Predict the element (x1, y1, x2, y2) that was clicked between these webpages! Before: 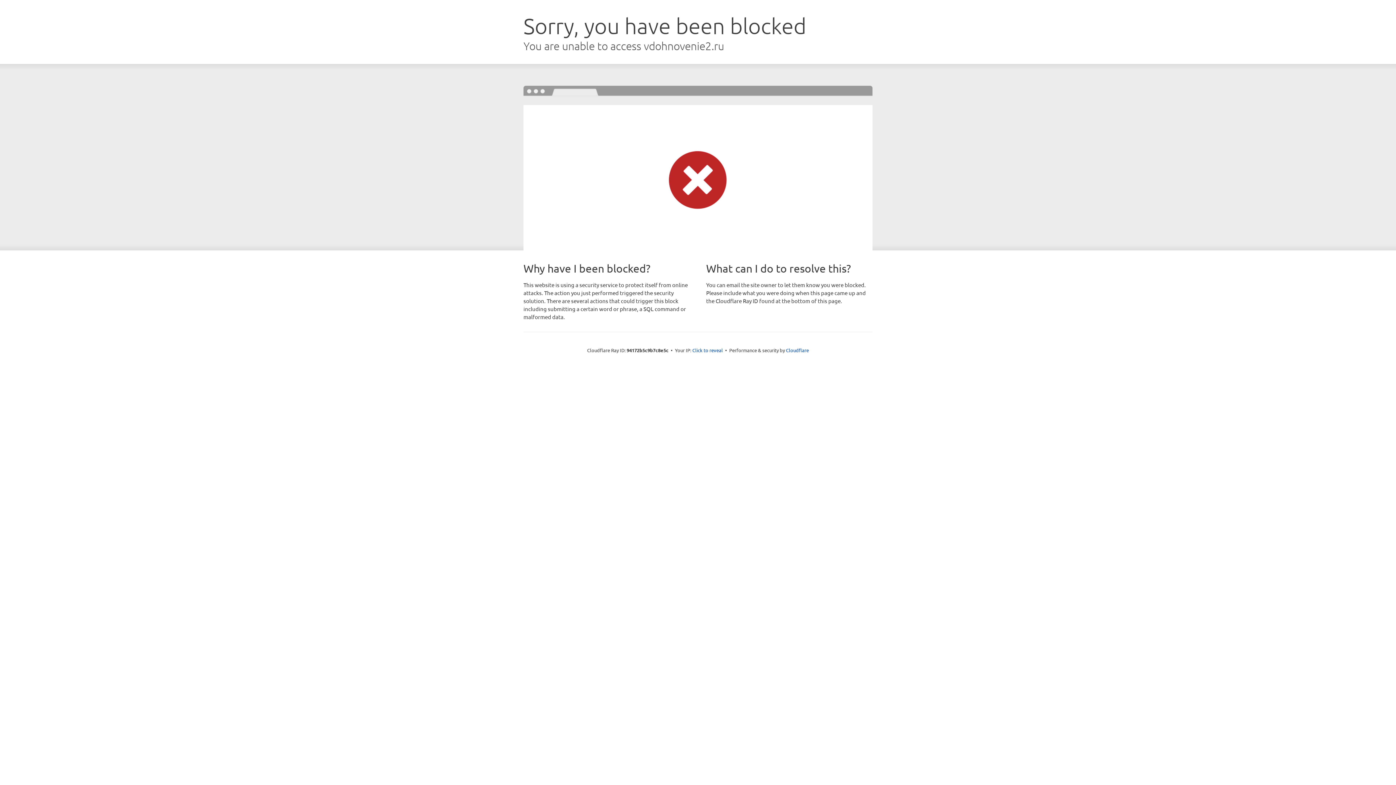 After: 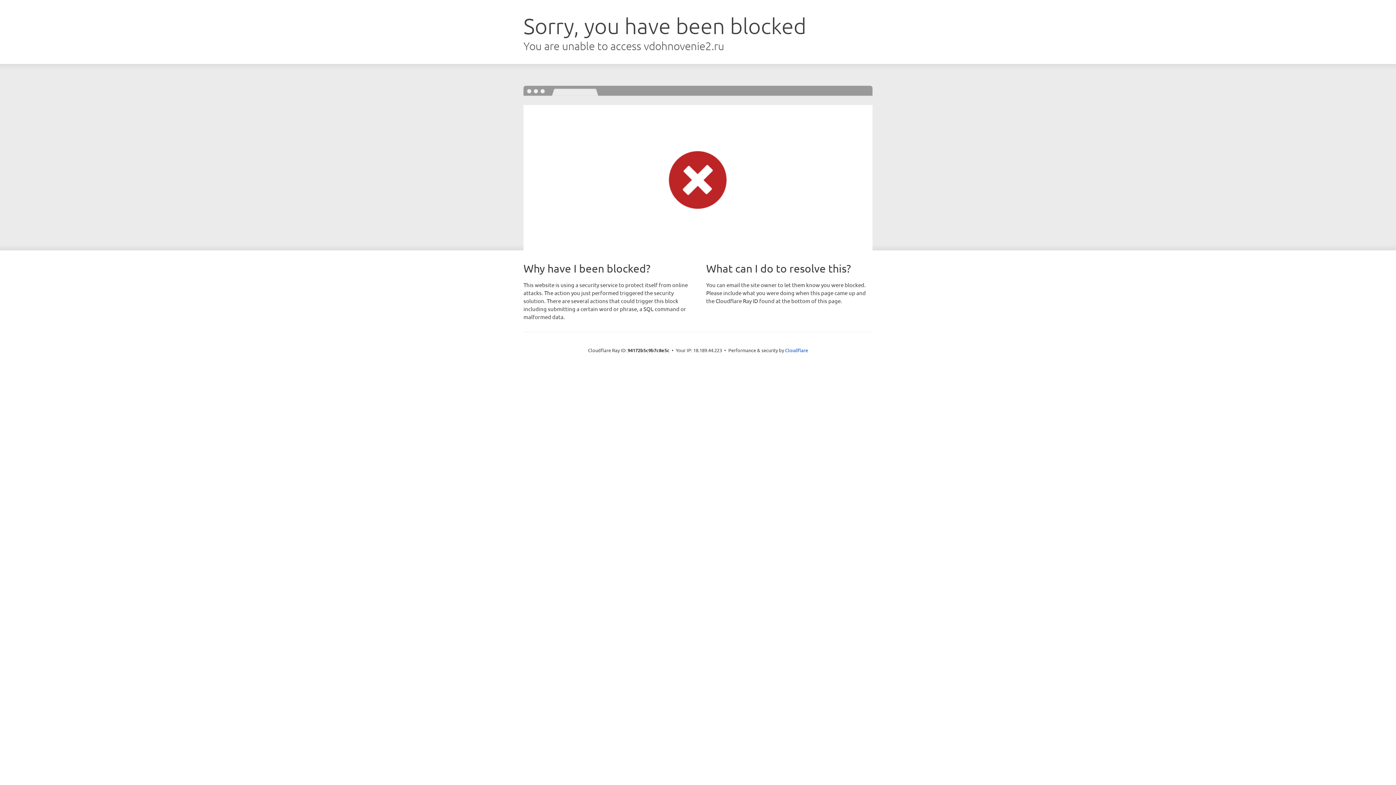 Action: bbox: (692, 346, 723, 353) label: Click to reveal